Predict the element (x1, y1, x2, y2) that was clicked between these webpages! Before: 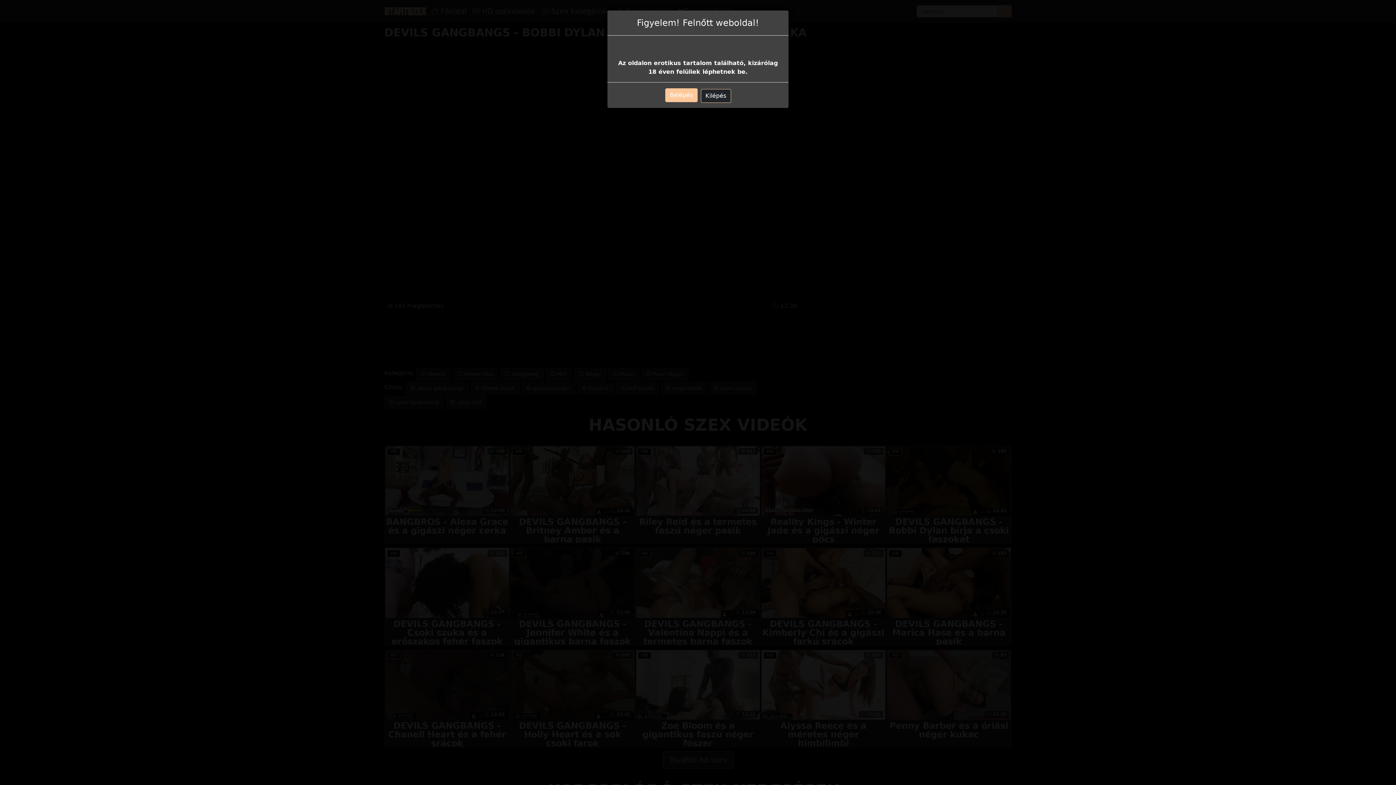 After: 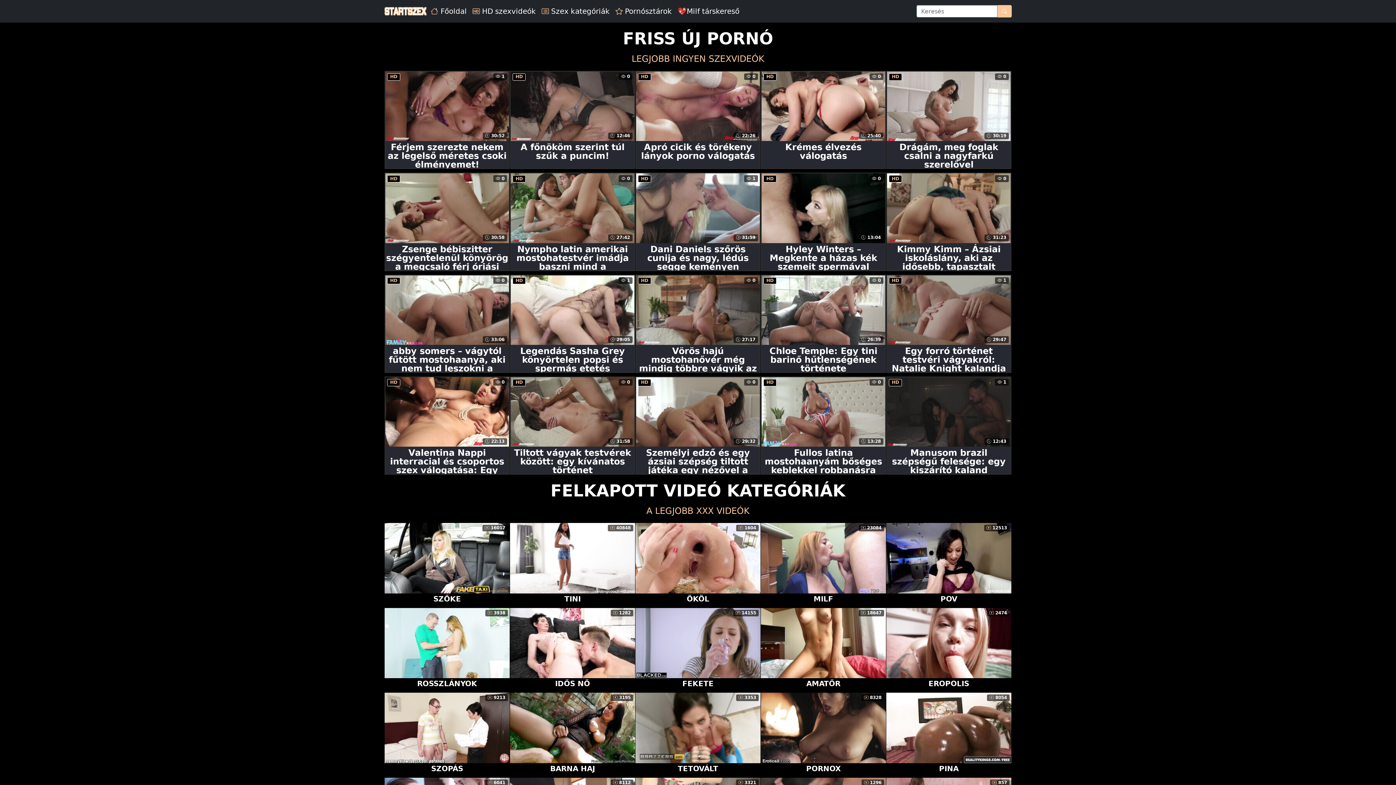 Action: label: Belépés bbox: (665, 88, 697, 102)